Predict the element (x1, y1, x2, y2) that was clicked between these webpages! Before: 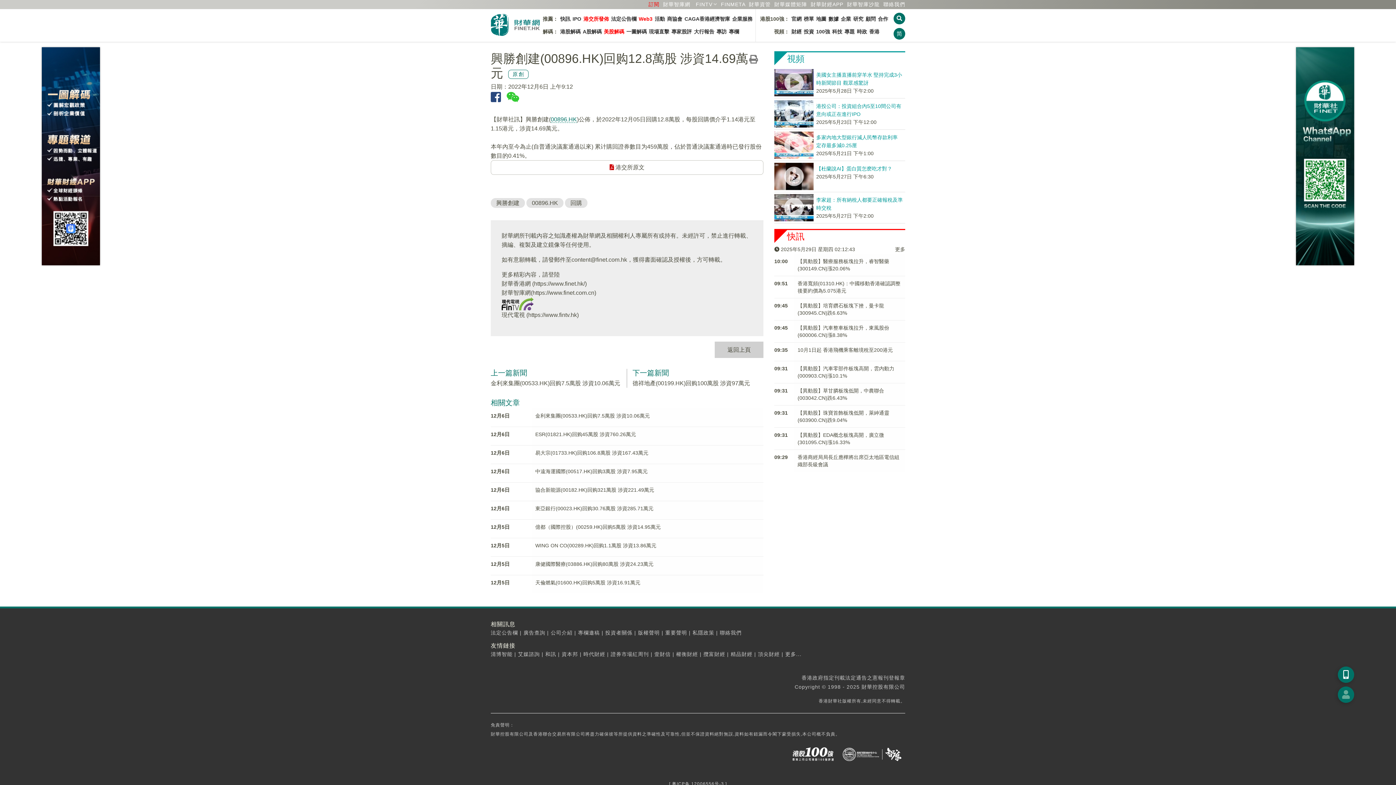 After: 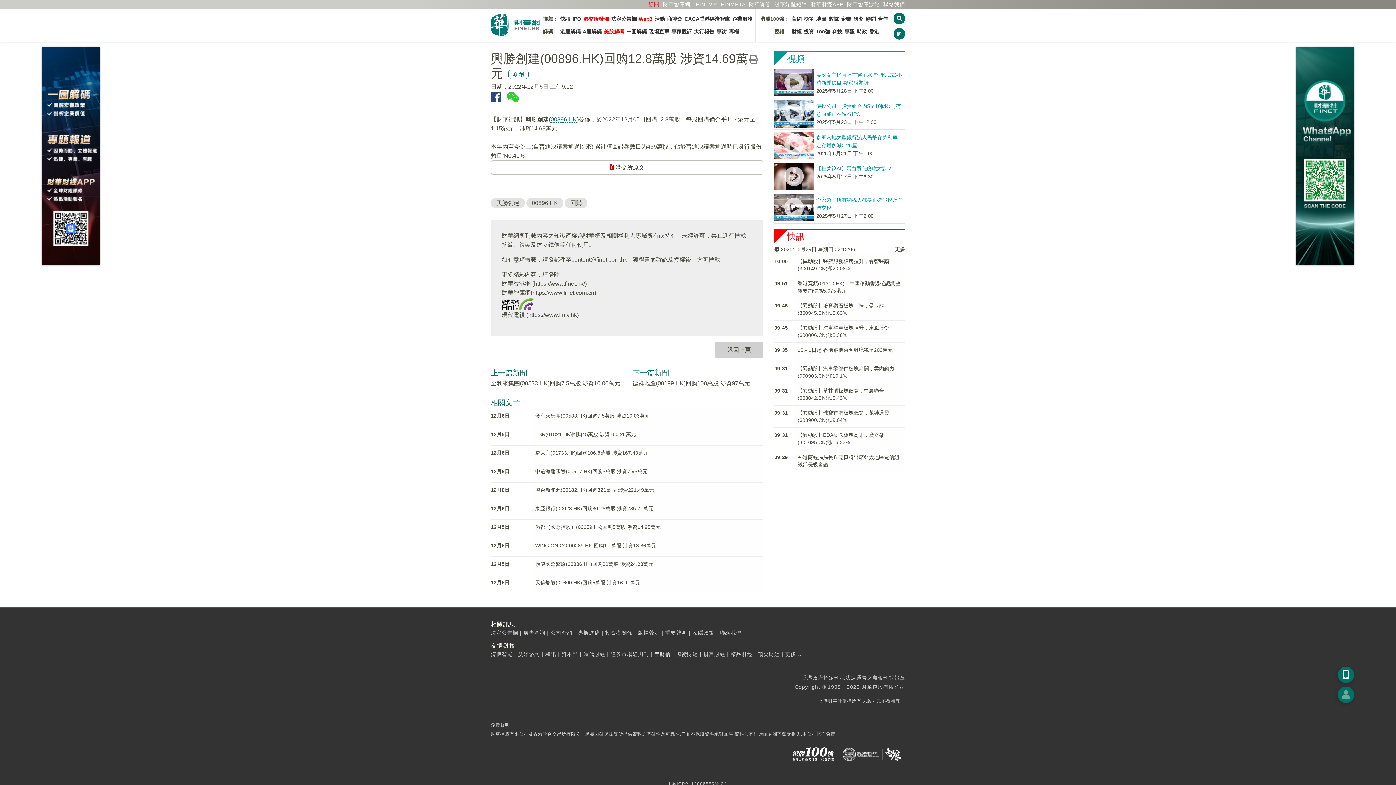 Action: label: 壹財信 bbox: (654, 651, 670, 657)